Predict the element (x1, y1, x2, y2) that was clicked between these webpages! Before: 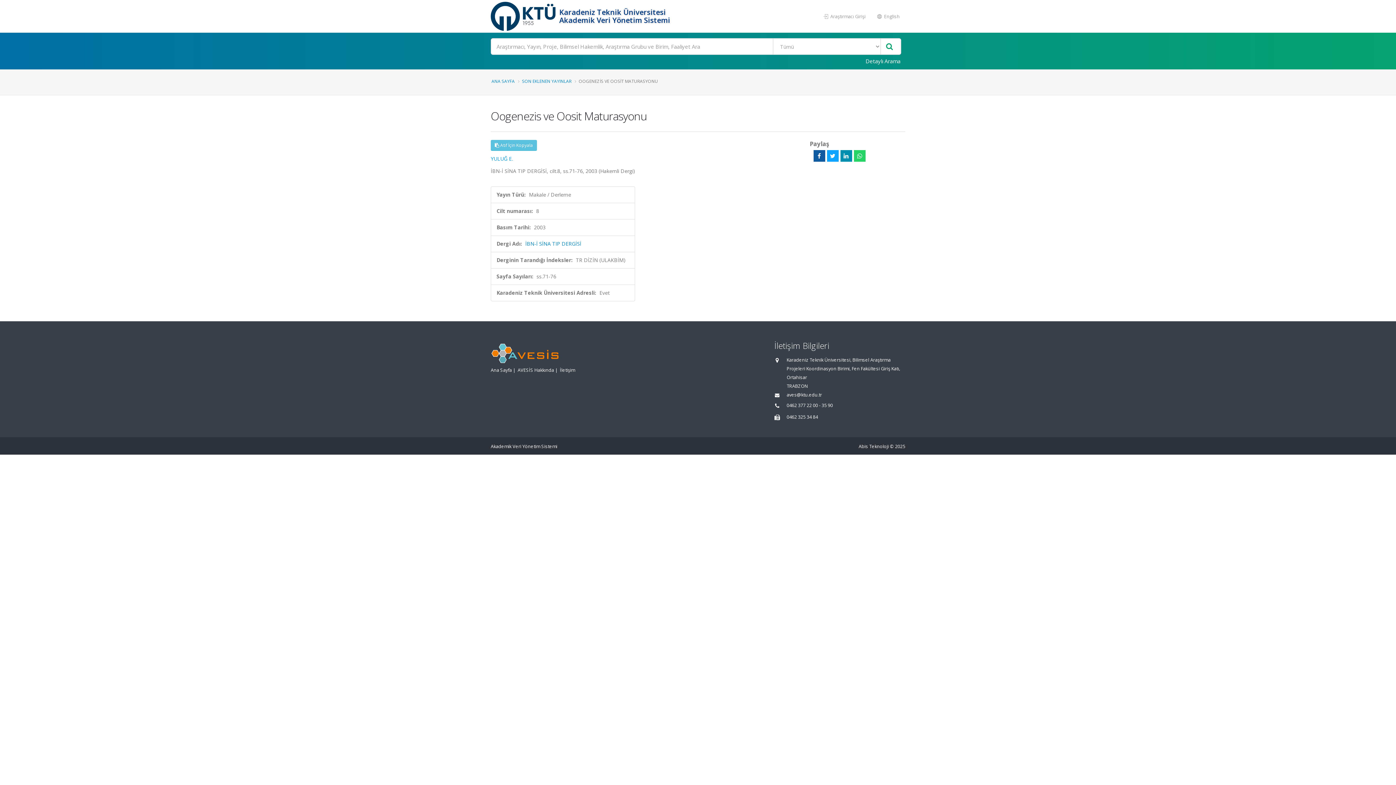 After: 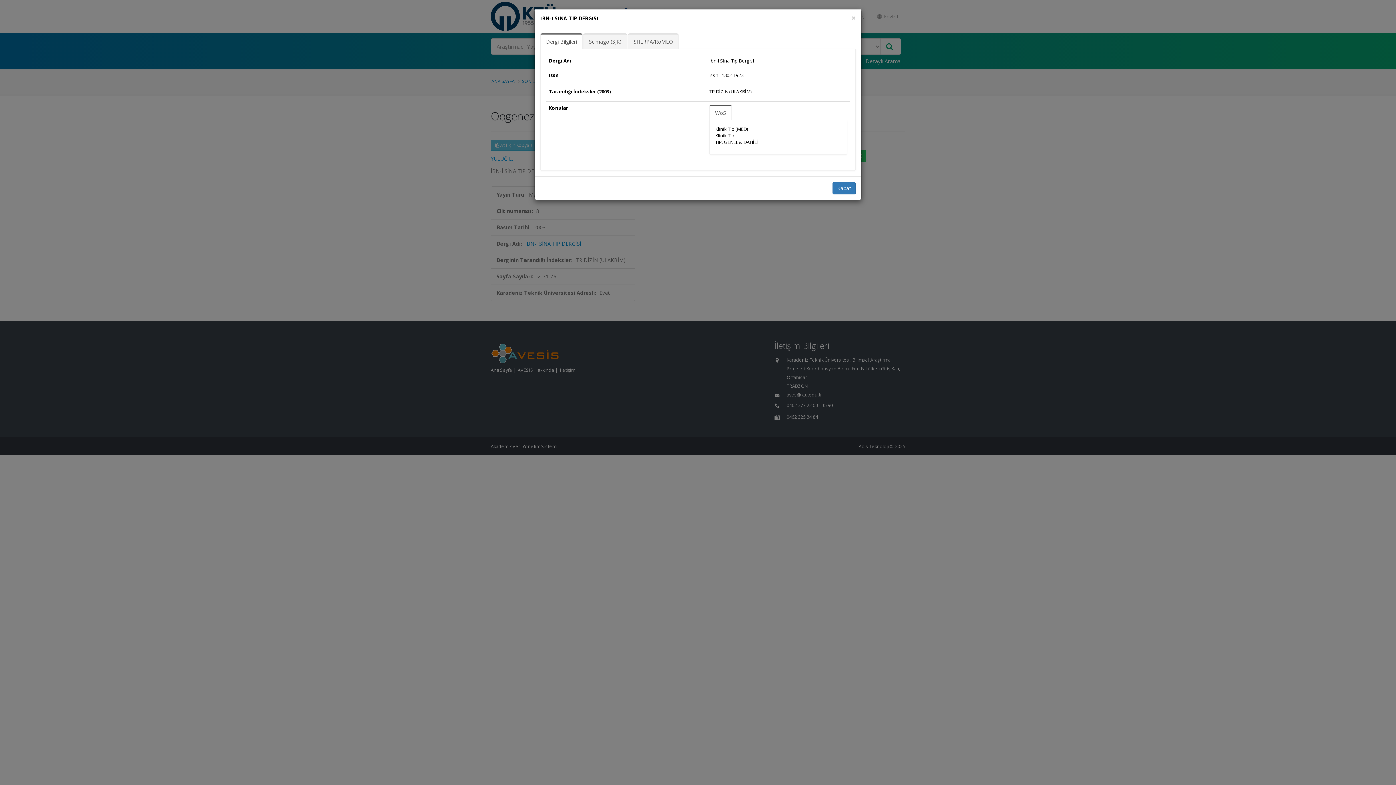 Action: label: İBN-İ SİNA TIP DERGİSİ bbox: (525, 240, 581, 247)